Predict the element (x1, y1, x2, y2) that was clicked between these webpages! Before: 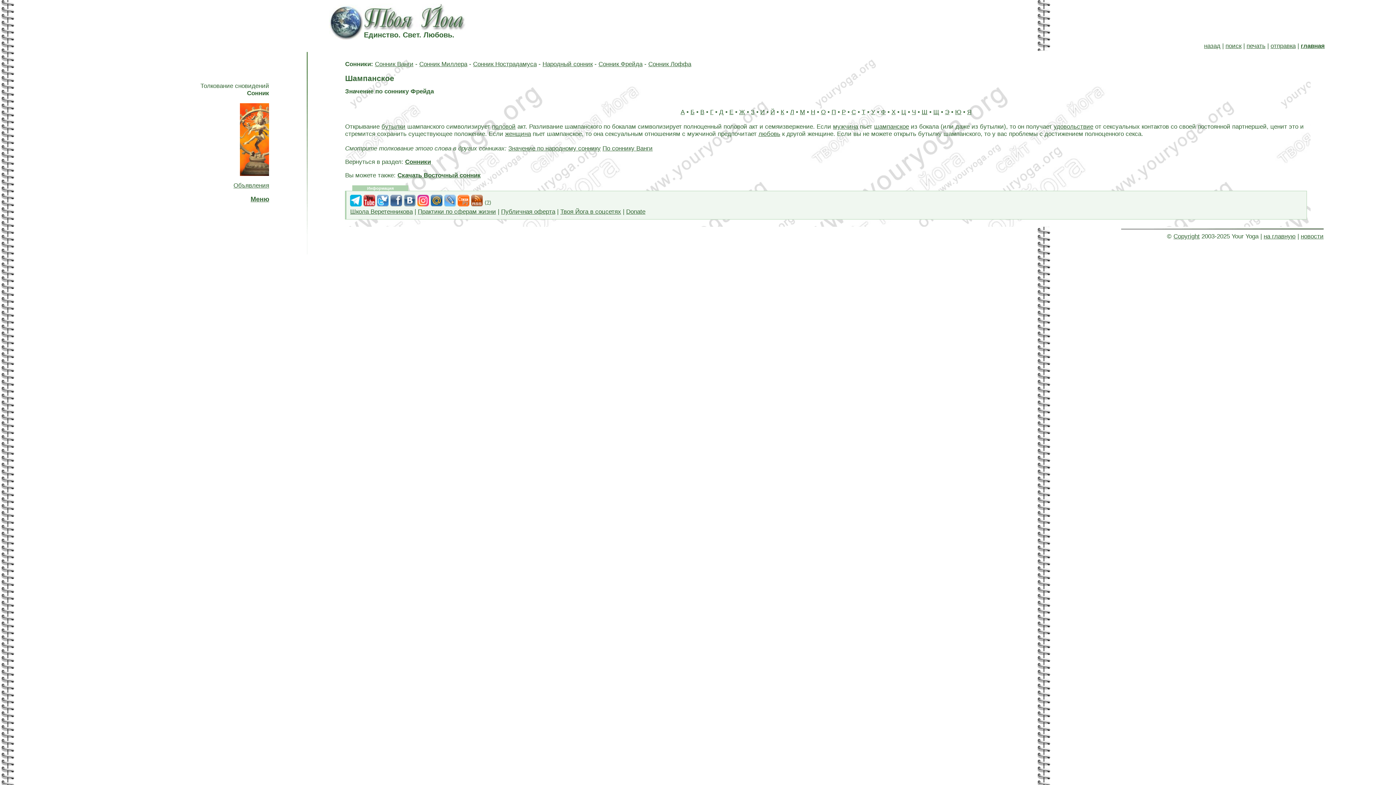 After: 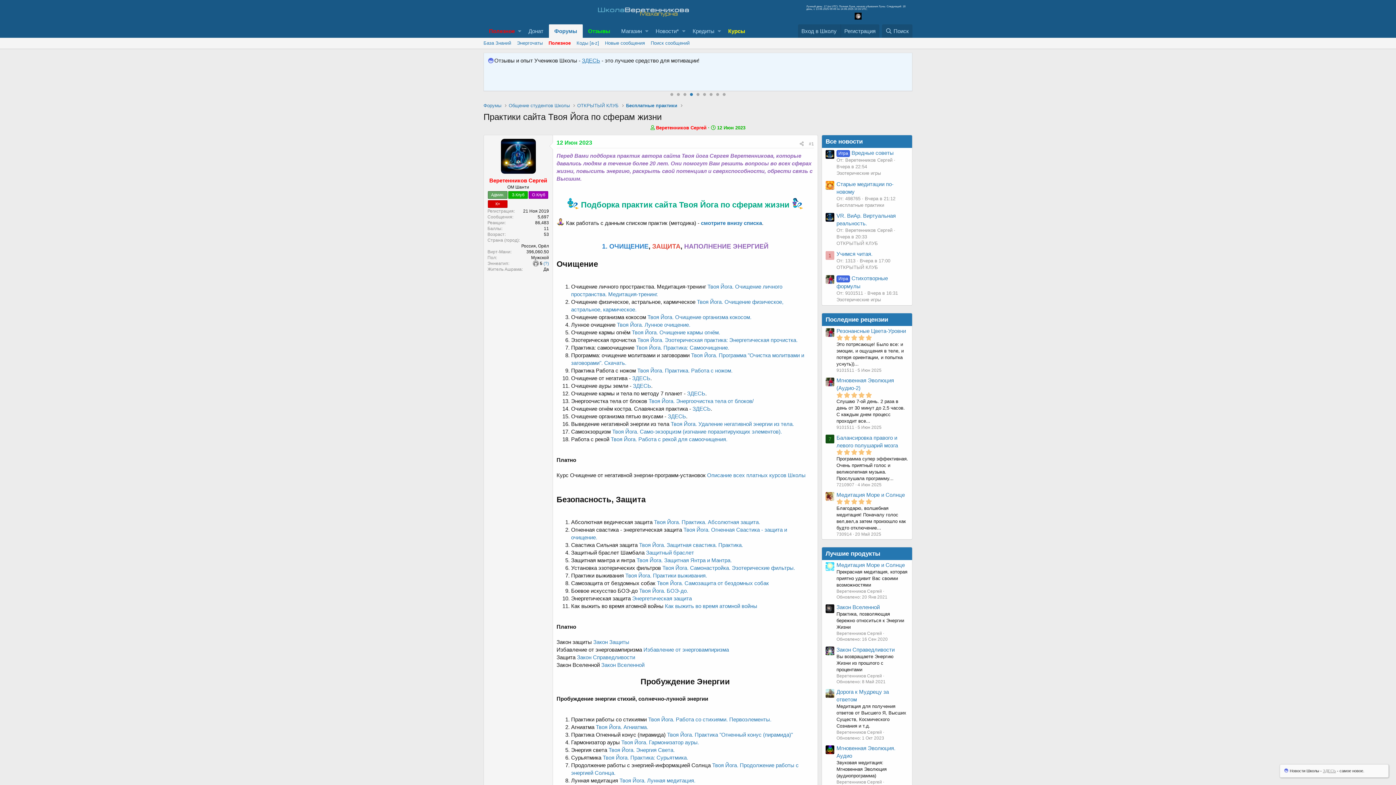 Action: label: Практики по сферам жизни bbox: (417, 208, 496, 215)